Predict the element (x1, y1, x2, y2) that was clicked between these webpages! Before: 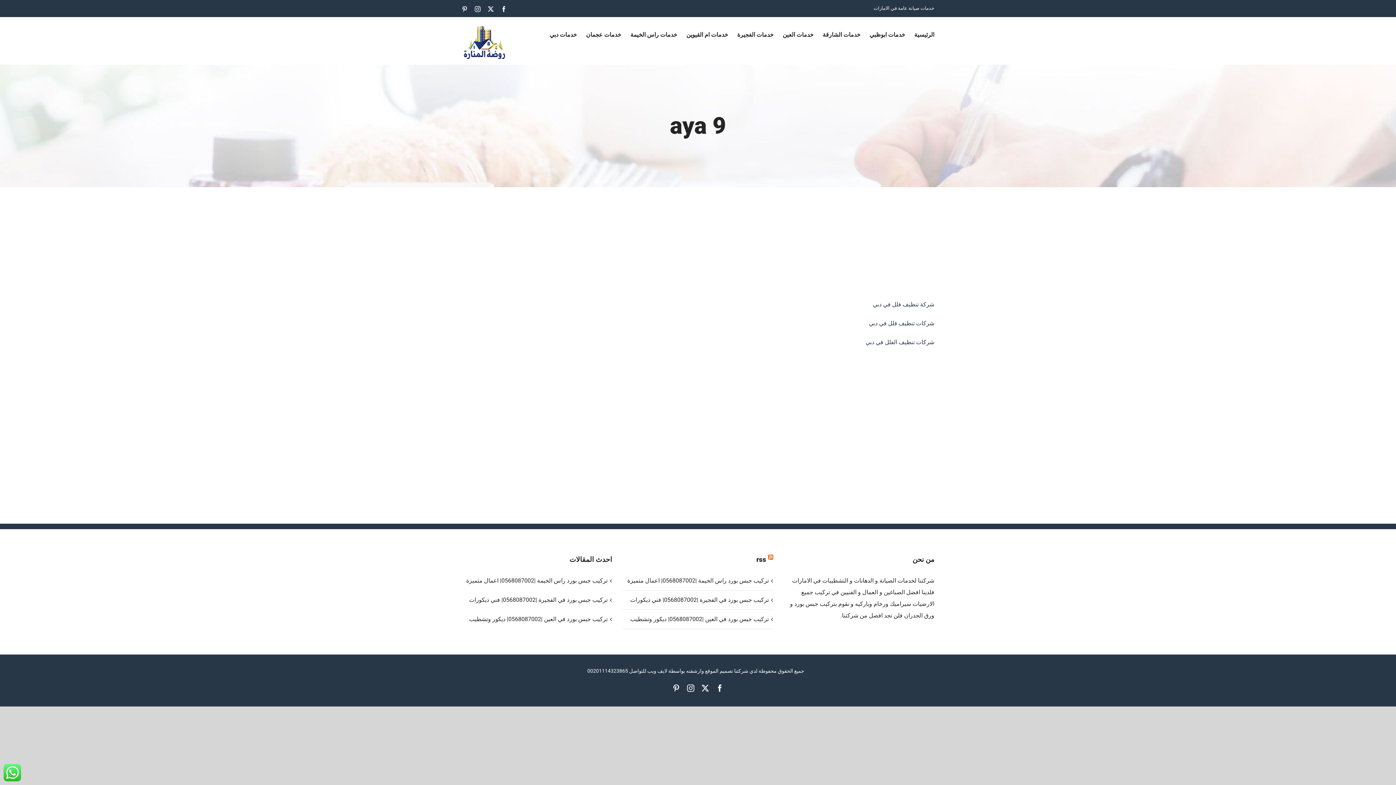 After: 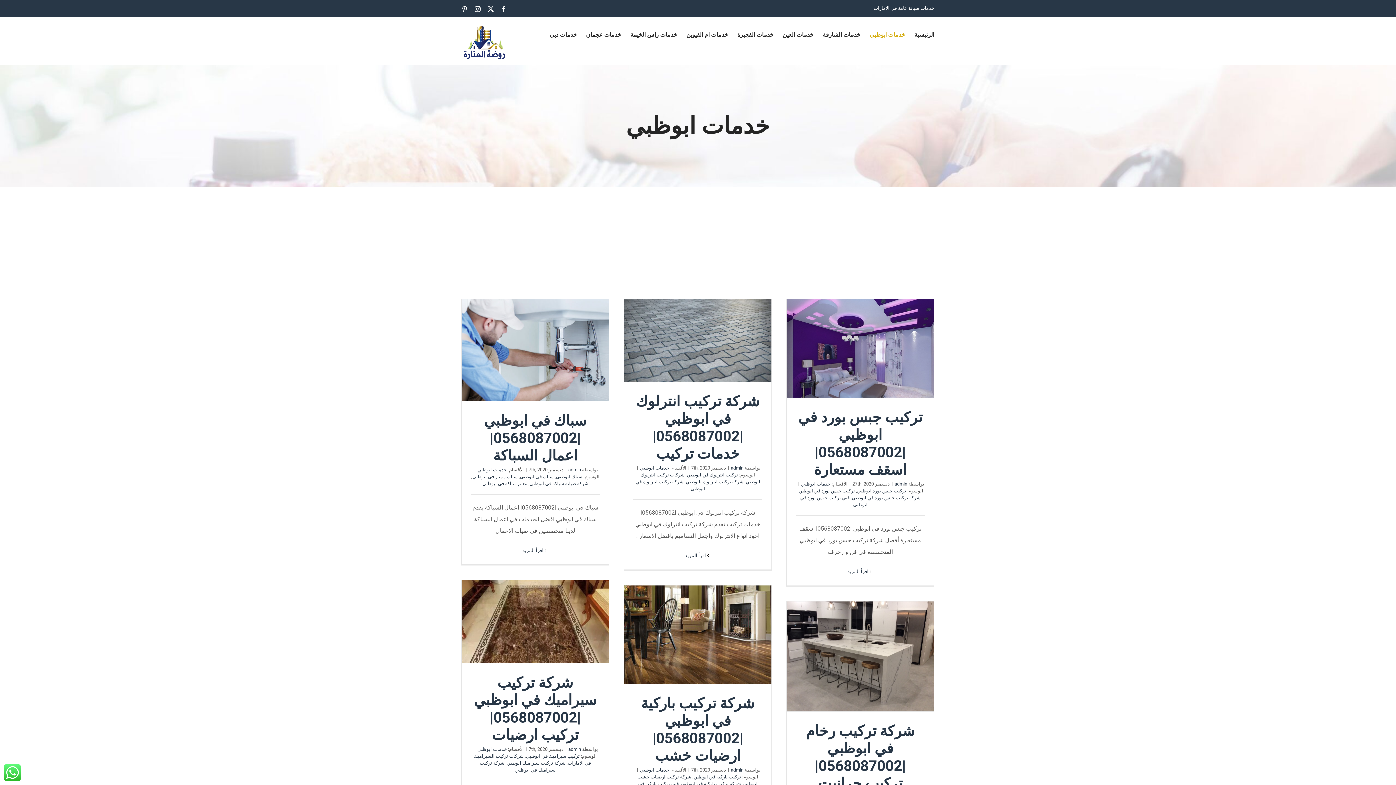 Action: label: خدمات ابوظبي bbox: (869, 17, 905, 52)